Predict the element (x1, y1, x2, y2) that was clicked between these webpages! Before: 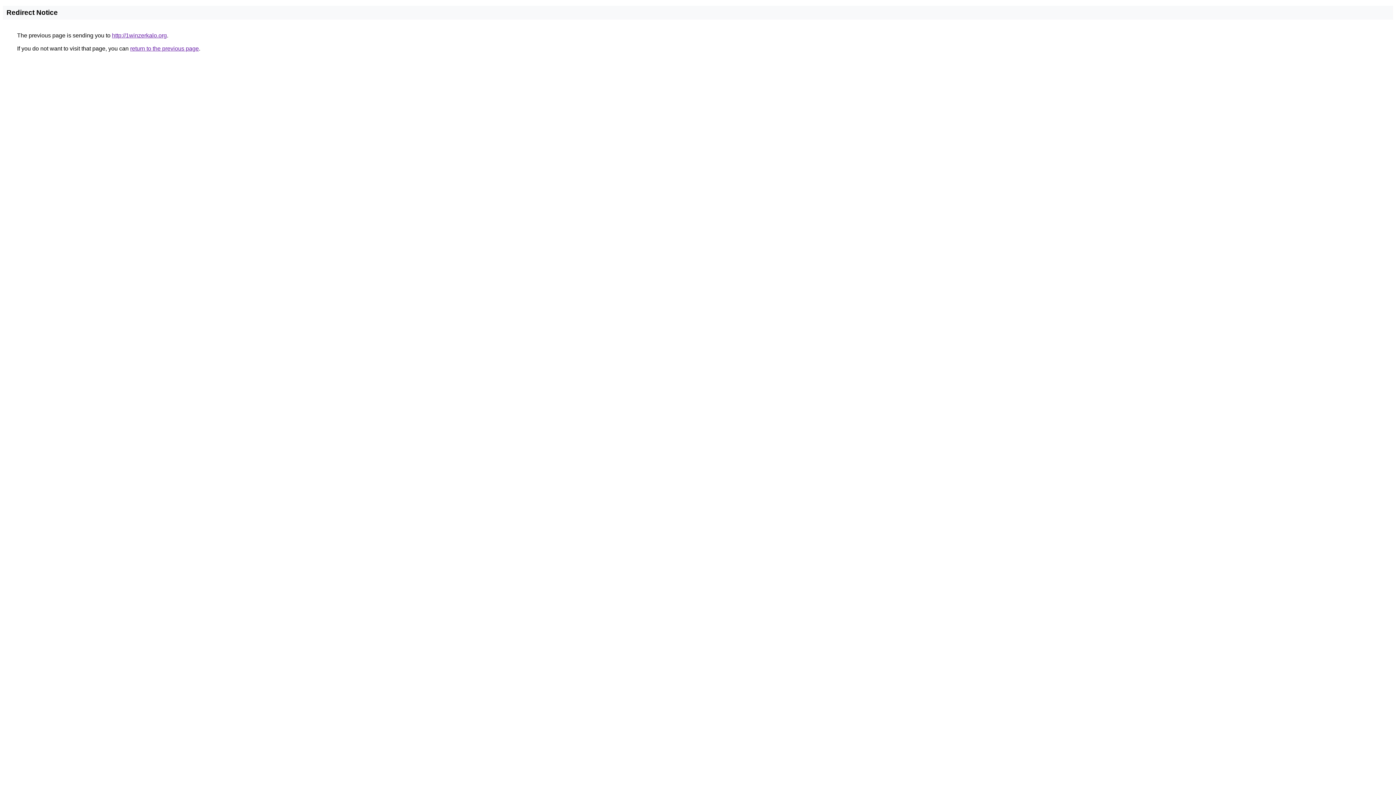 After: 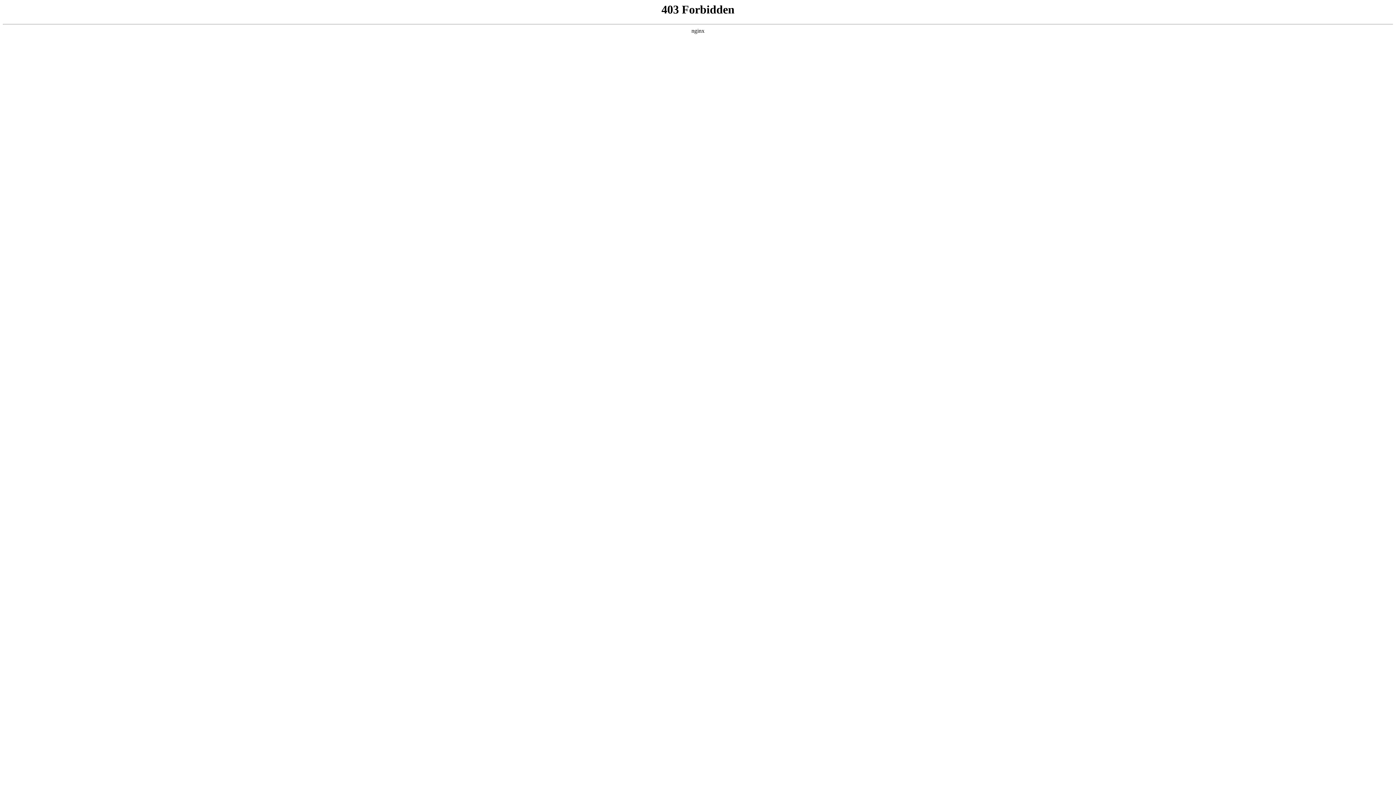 Action: label: http://1winzerkalo.org bbox: (112, 32, 166, 38)